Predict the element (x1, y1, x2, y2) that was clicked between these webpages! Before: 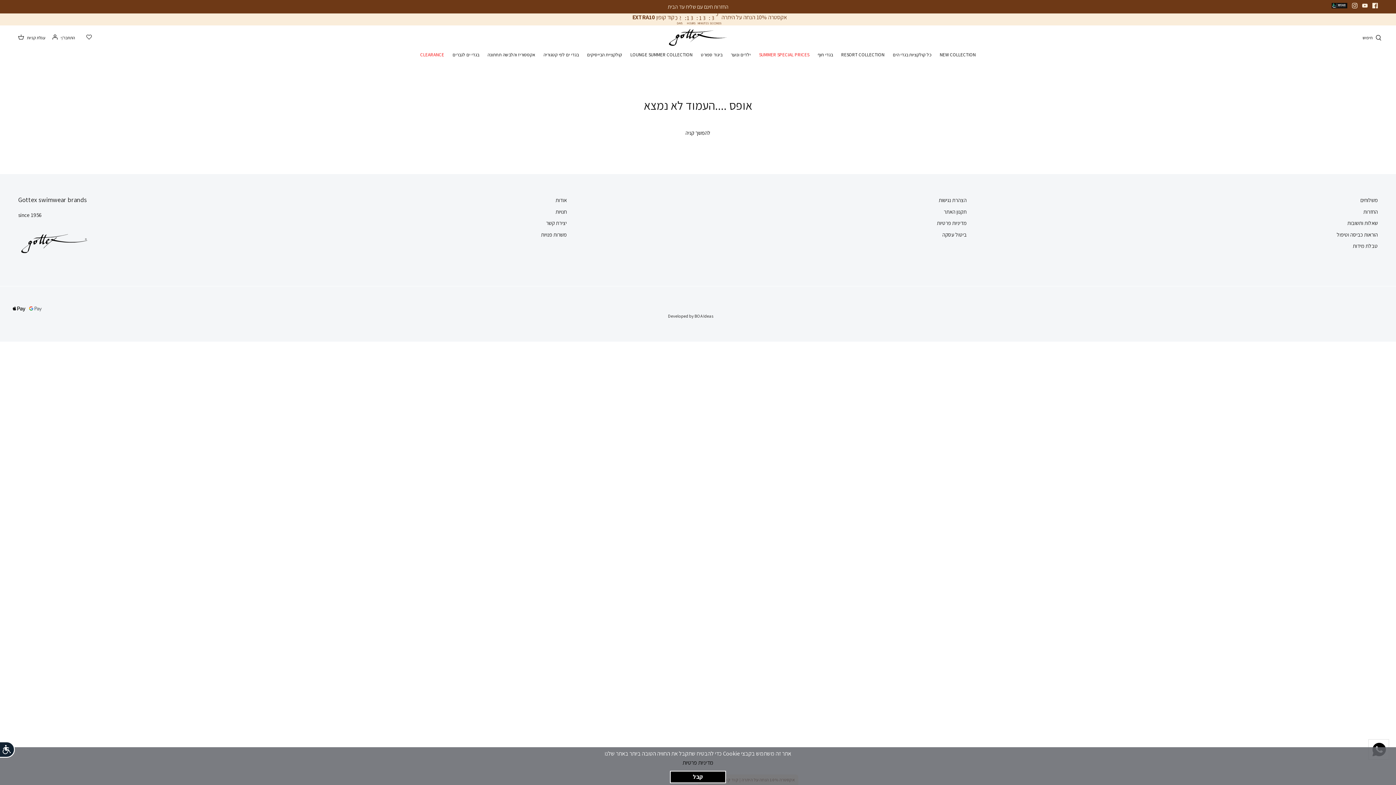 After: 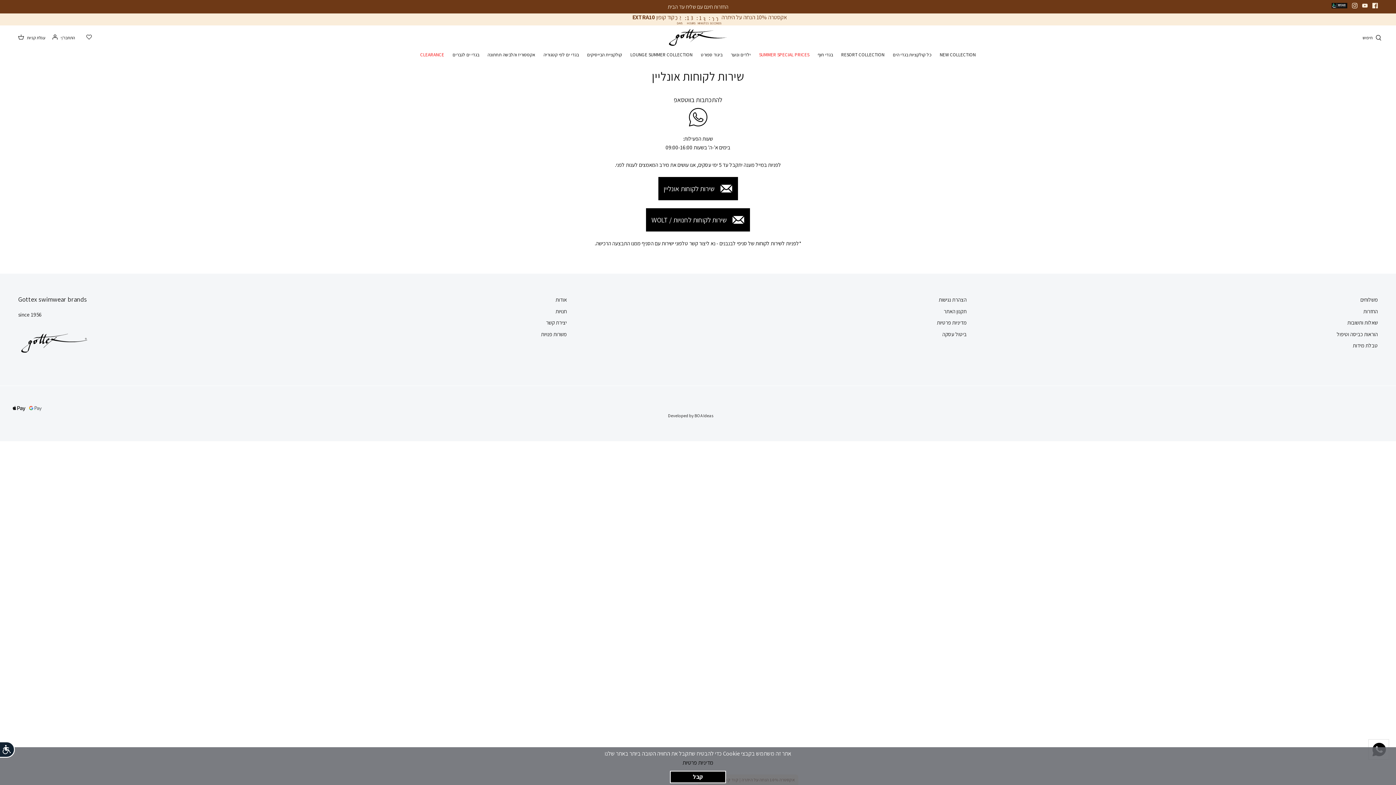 Action: bbox: (546, 219, 566, 226) label: יצירת קשר